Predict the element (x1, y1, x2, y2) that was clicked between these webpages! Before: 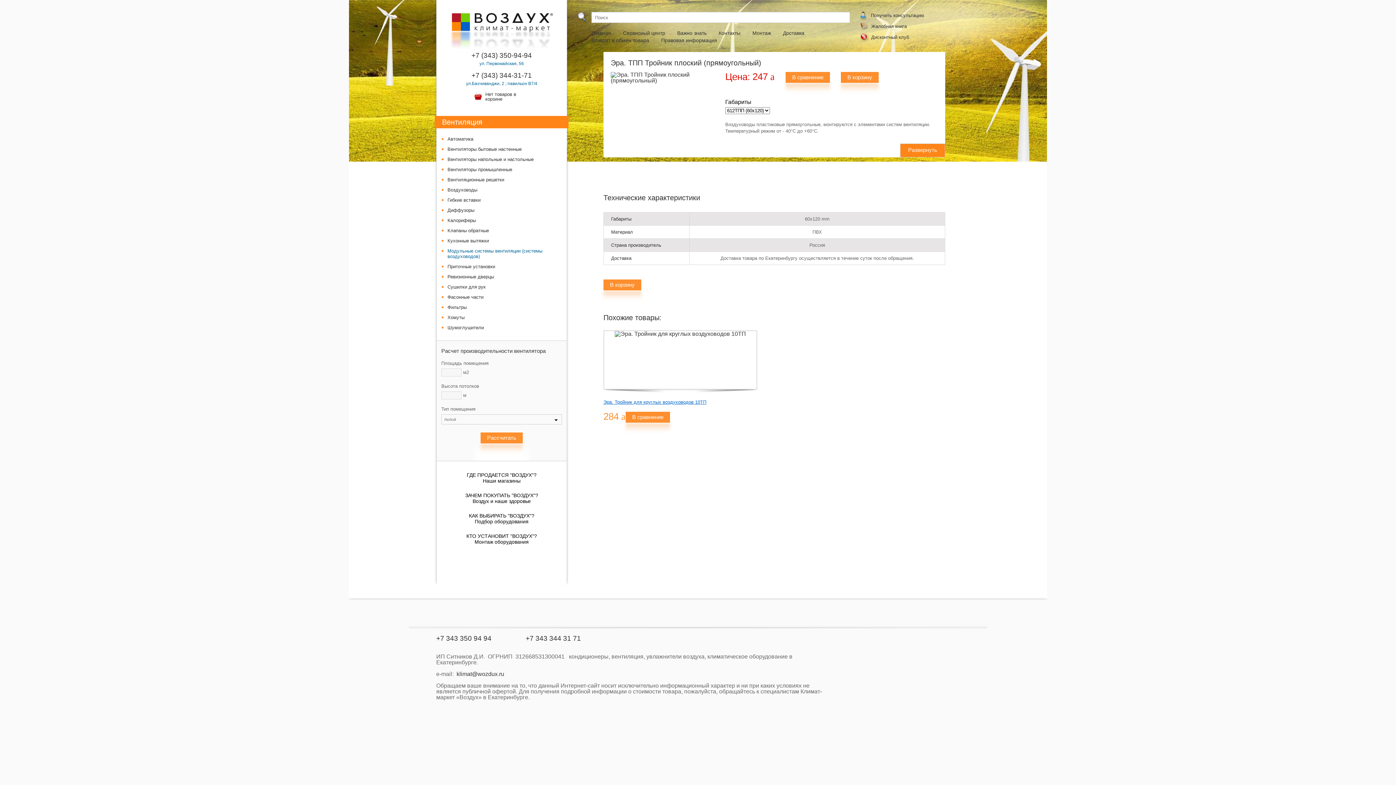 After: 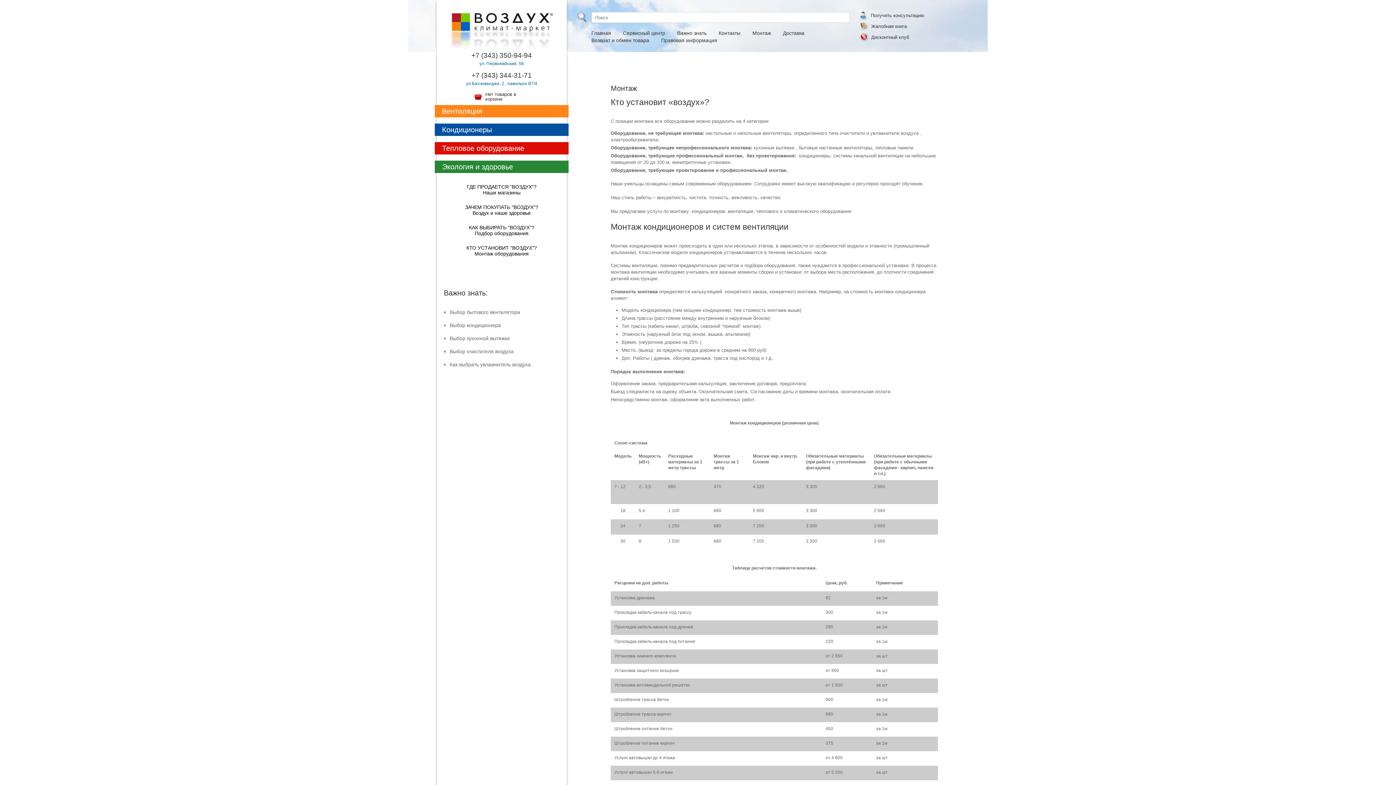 Action: label: Монтаж bbox: (752, 30, 771, 36)